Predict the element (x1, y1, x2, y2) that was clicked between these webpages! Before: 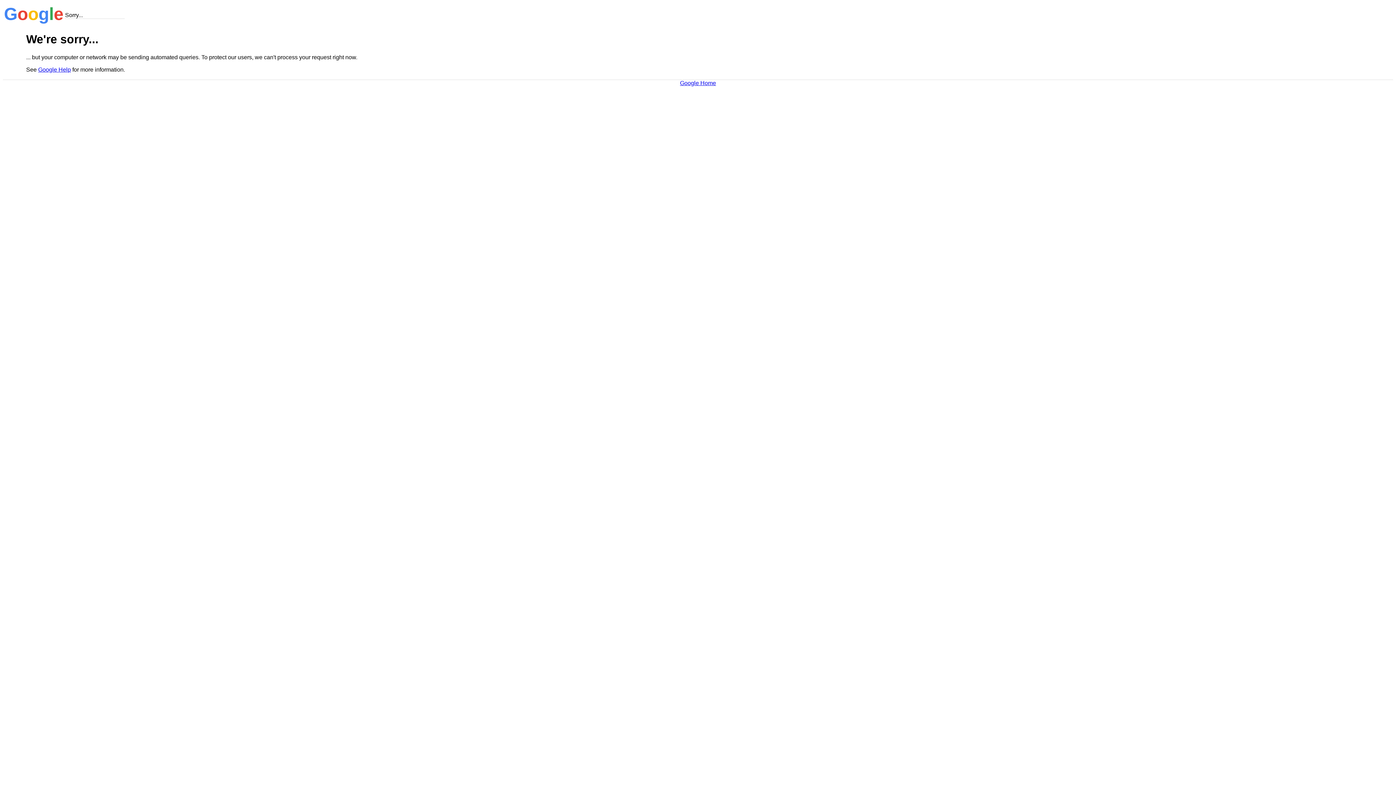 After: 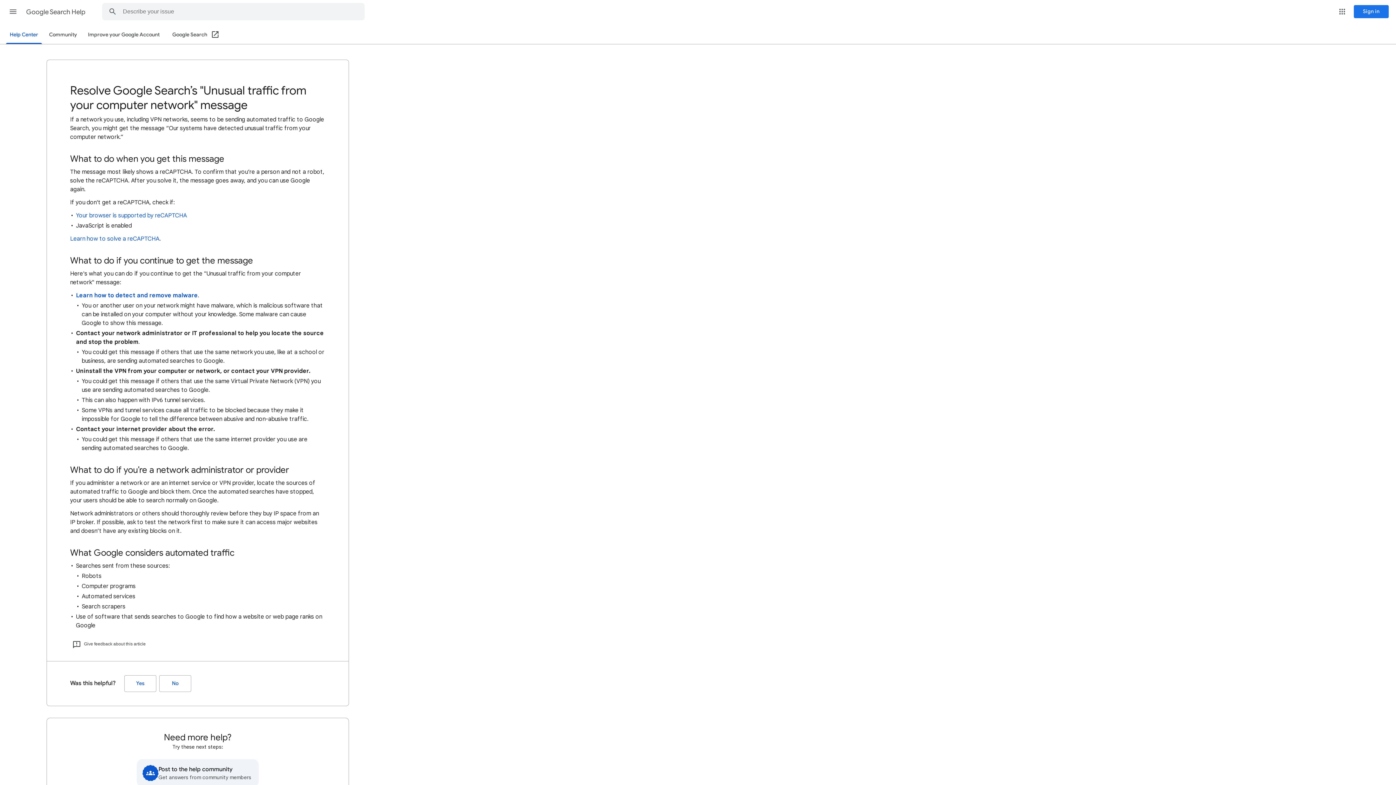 Action: bbox: (38, 66, 70, 72) label: Google Help